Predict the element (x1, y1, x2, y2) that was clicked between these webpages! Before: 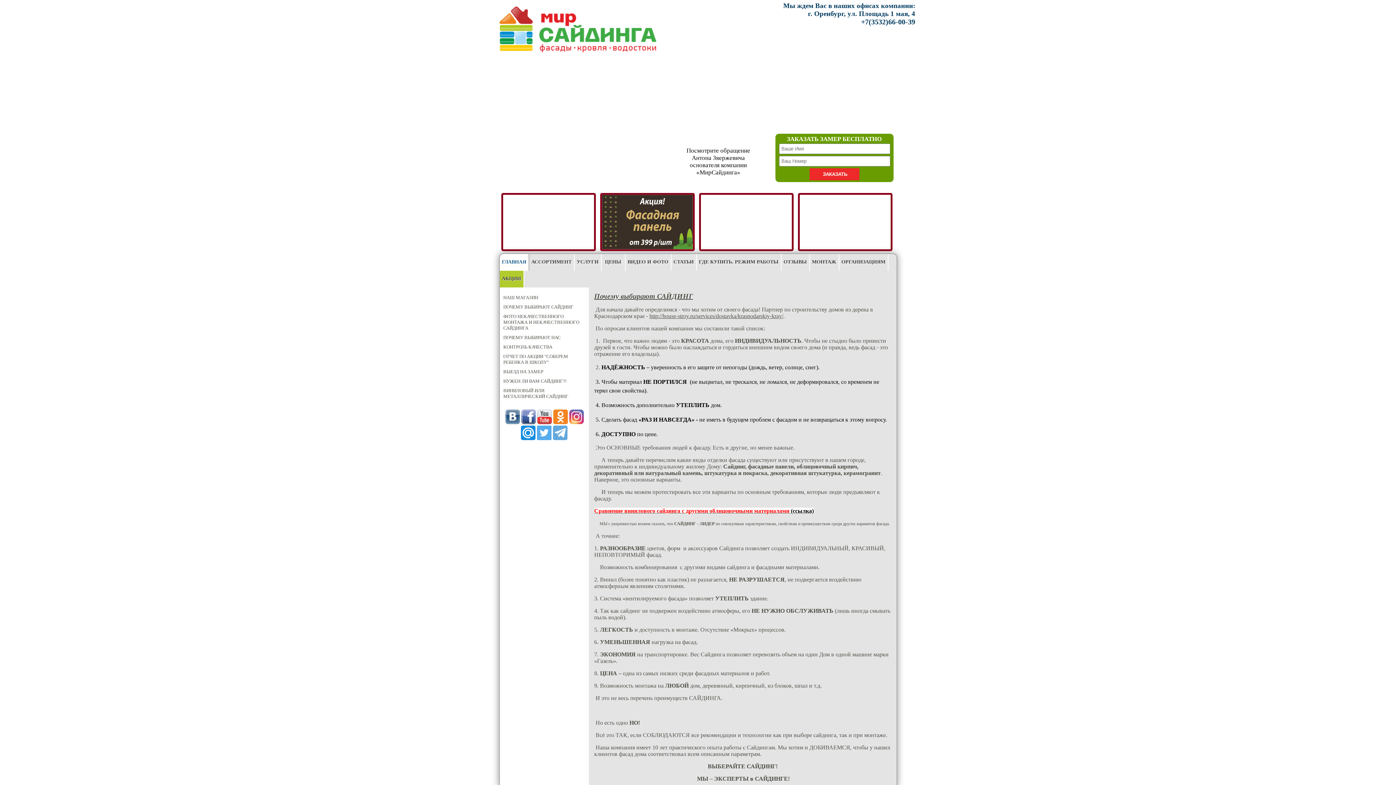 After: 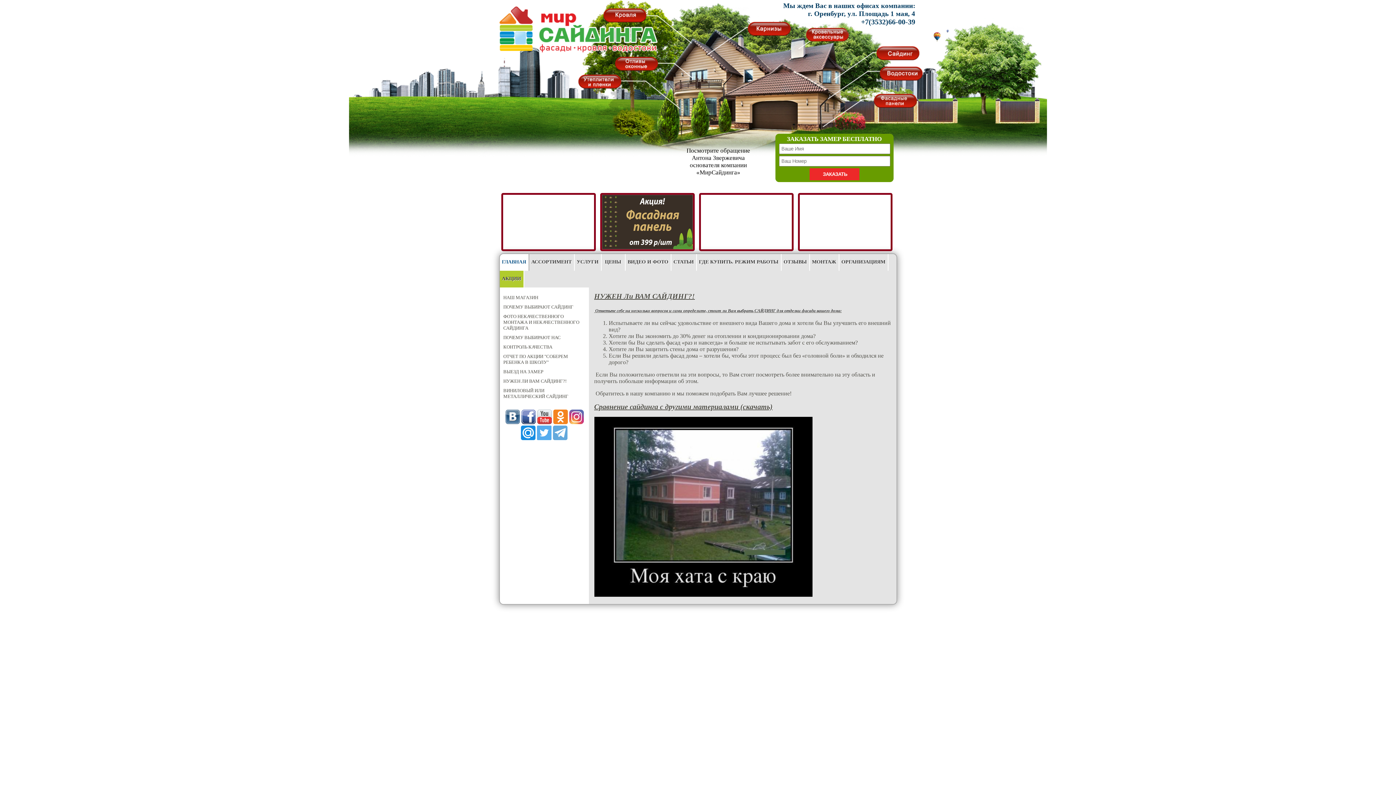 Action: label: НУЖЕН ЛИ ВАМ САЙДИНГ?! bbox: (503, 378, 587, 384)